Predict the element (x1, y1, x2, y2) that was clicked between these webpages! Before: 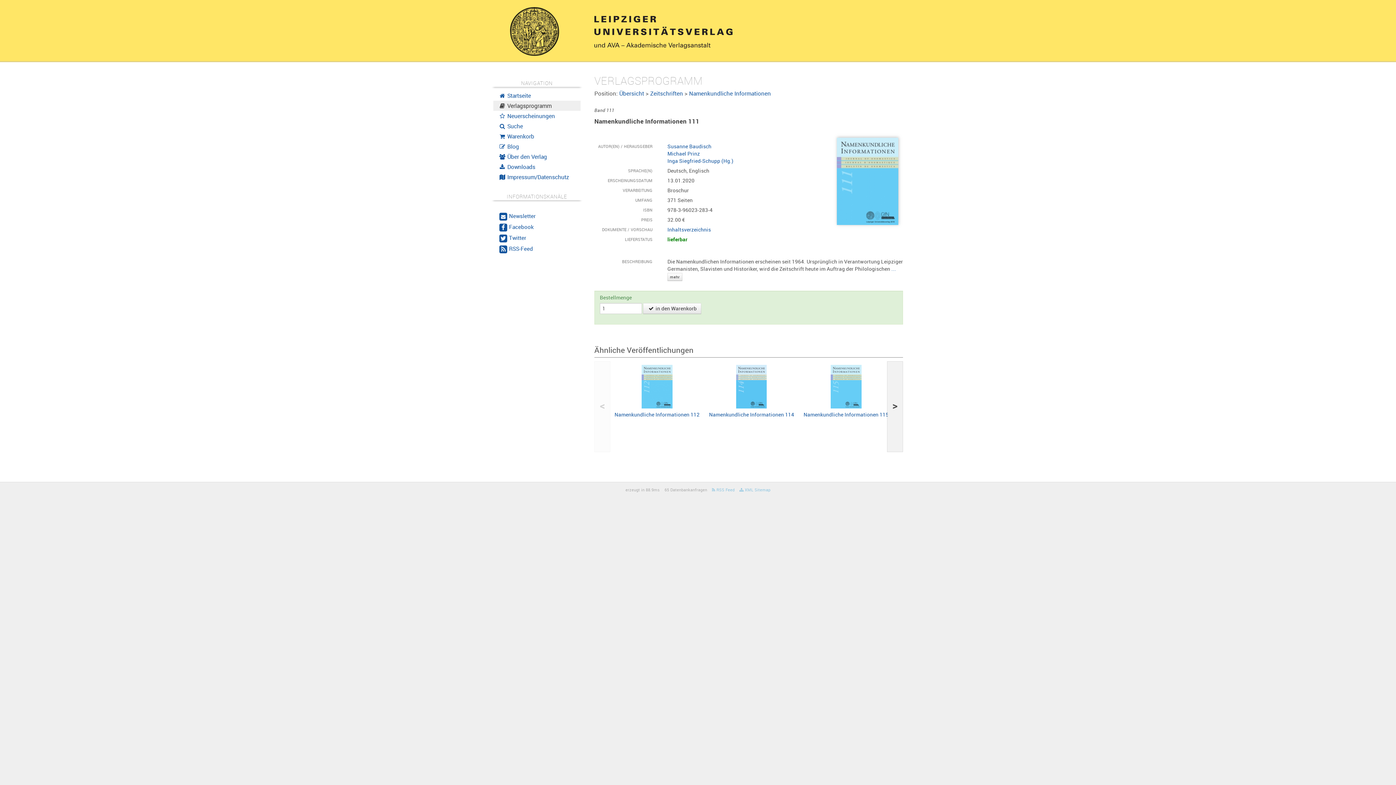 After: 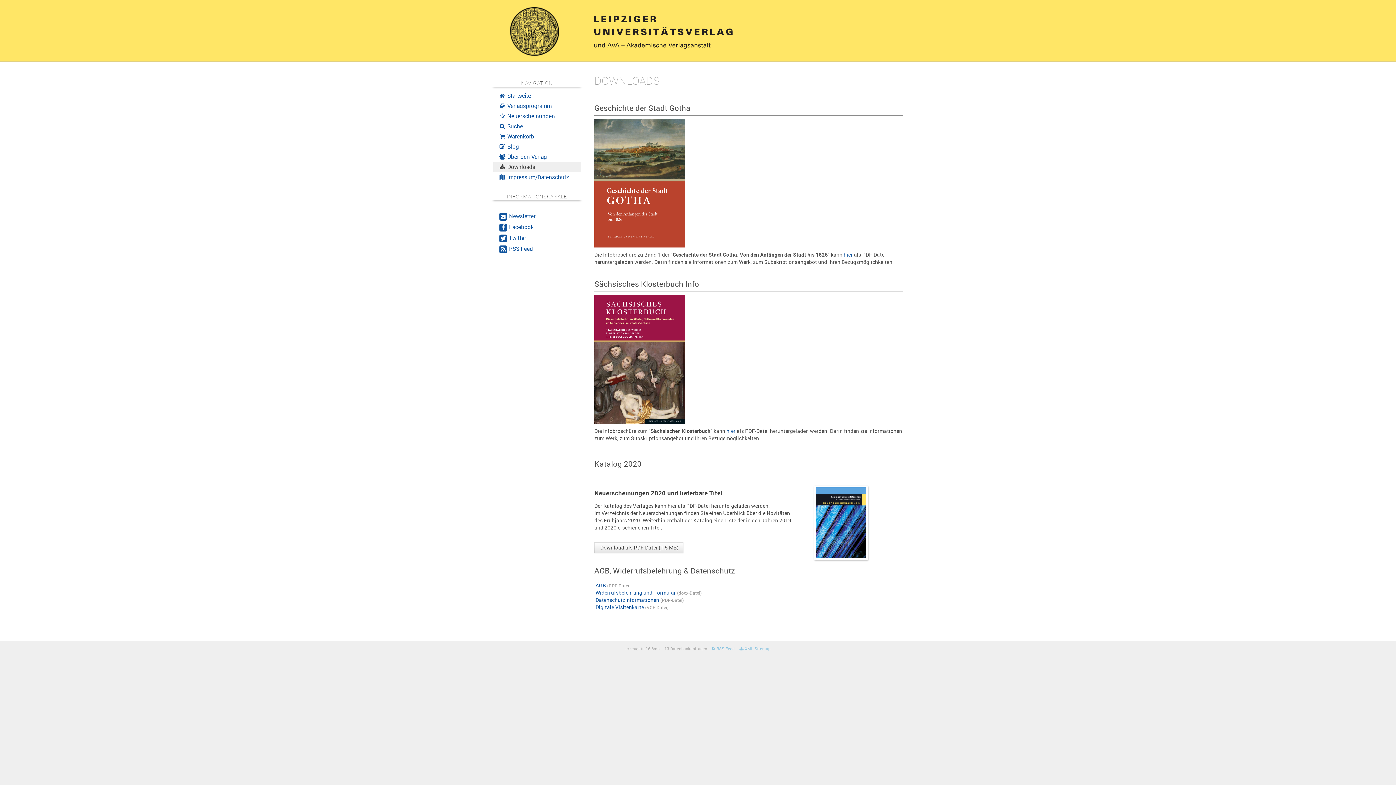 Action: bbox: (493, 161, 580, 171) label:  Downloads